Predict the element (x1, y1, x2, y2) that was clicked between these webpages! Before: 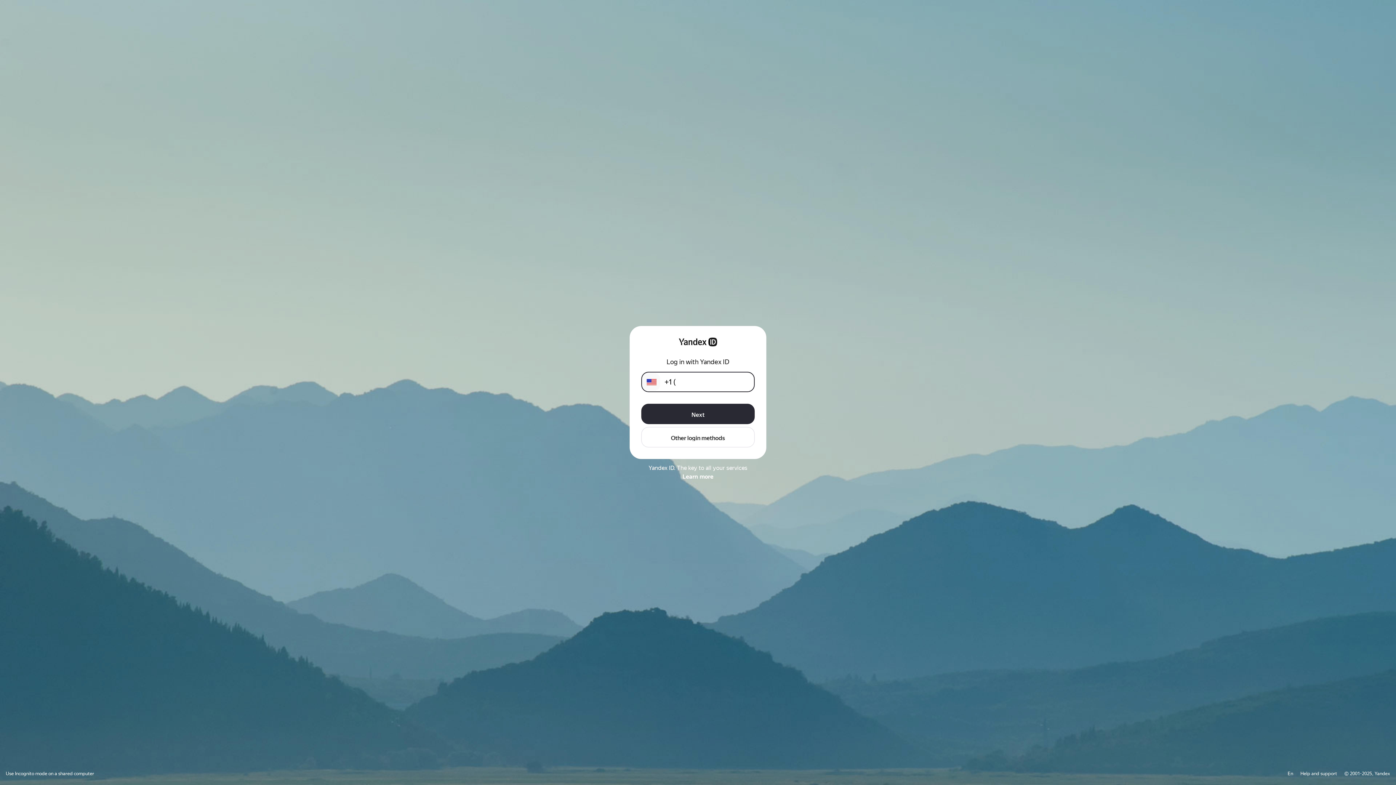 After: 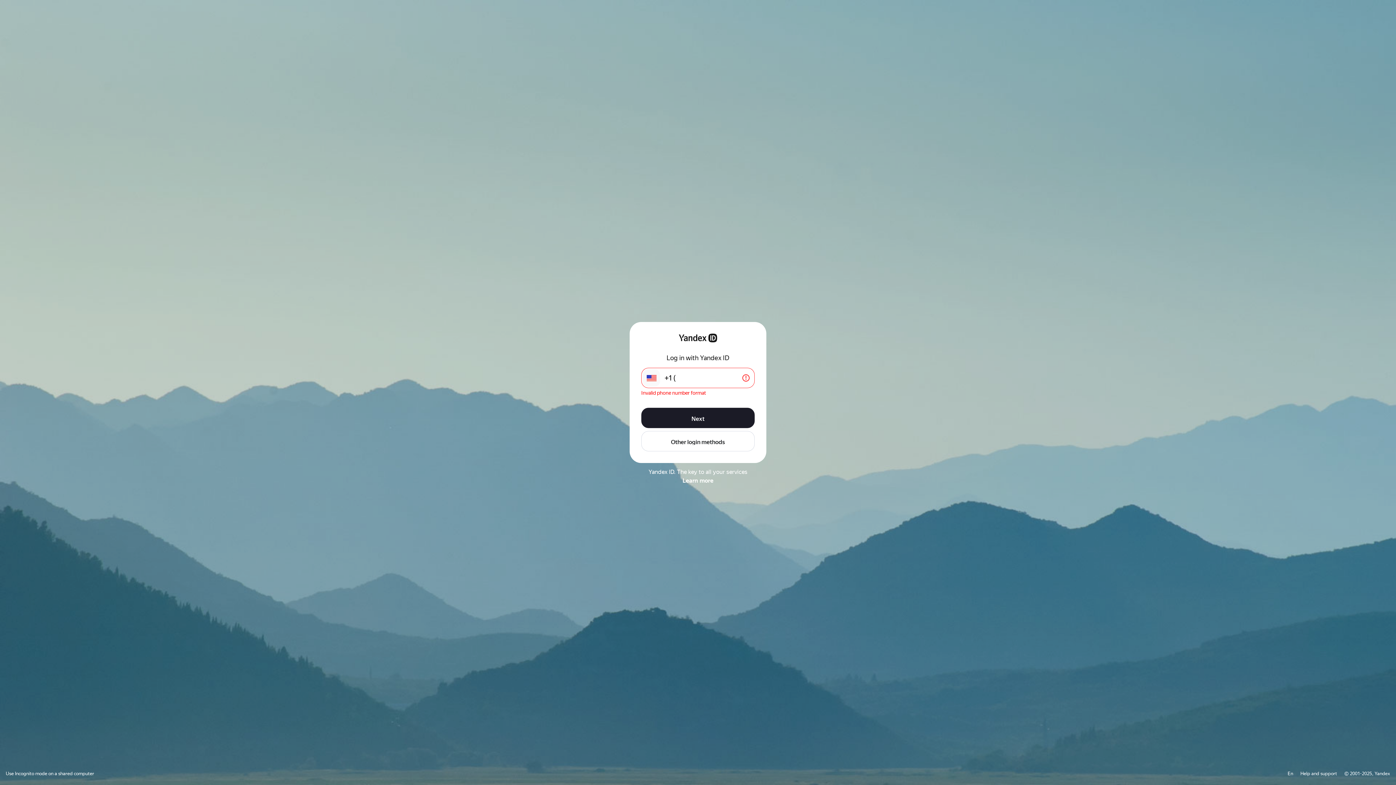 Action: label: Next bbox: (641, 404, 754, 424)